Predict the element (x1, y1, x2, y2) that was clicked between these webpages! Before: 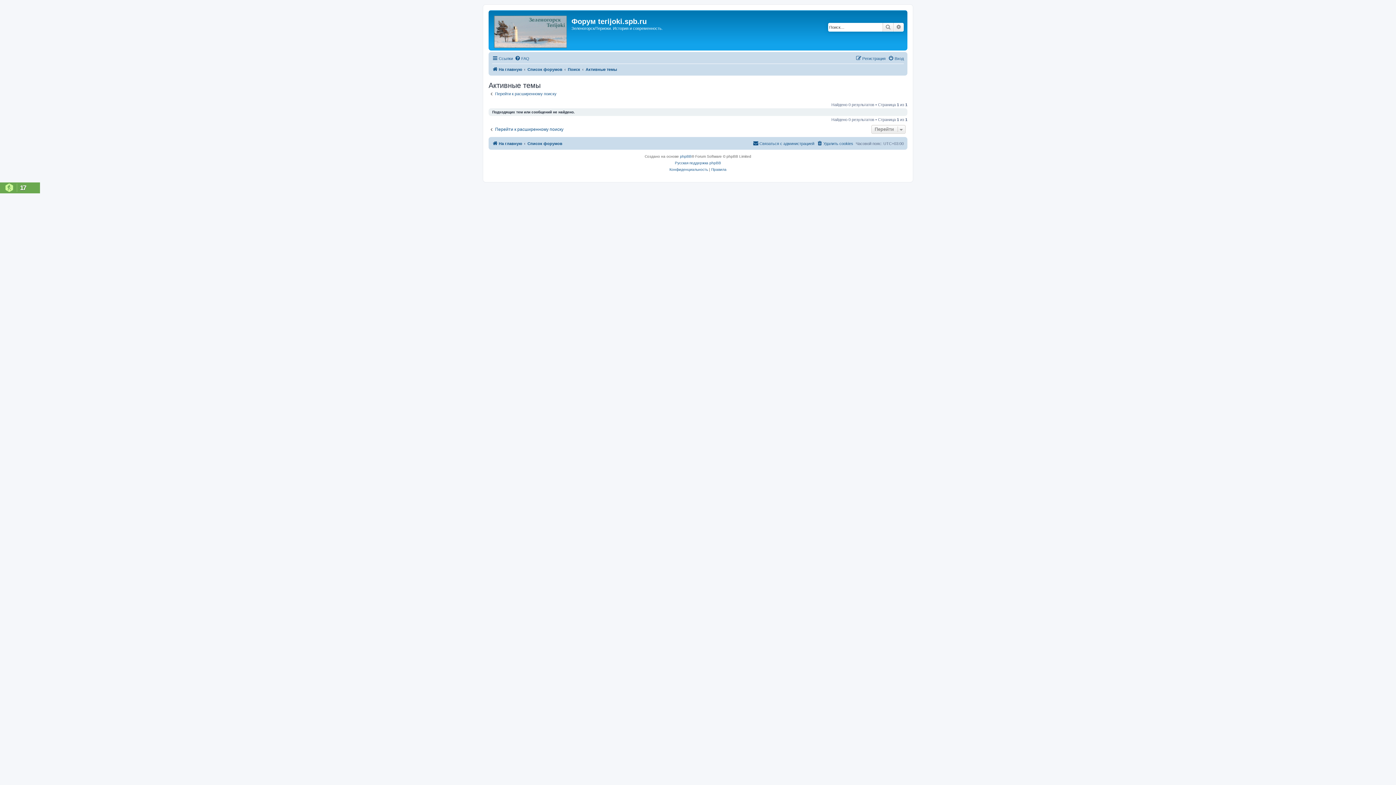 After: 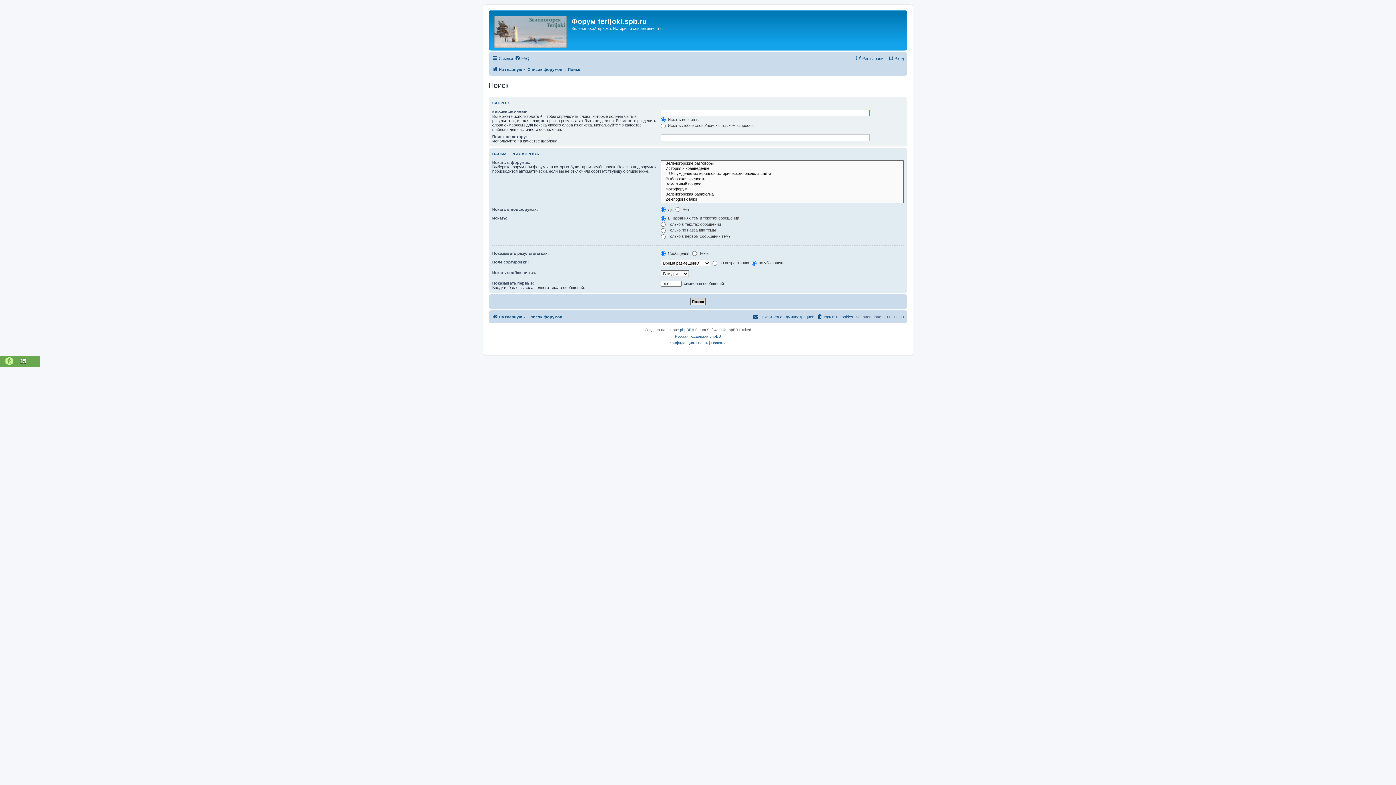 Action: label: Поиск bbox: (568, 65, 580, 73)